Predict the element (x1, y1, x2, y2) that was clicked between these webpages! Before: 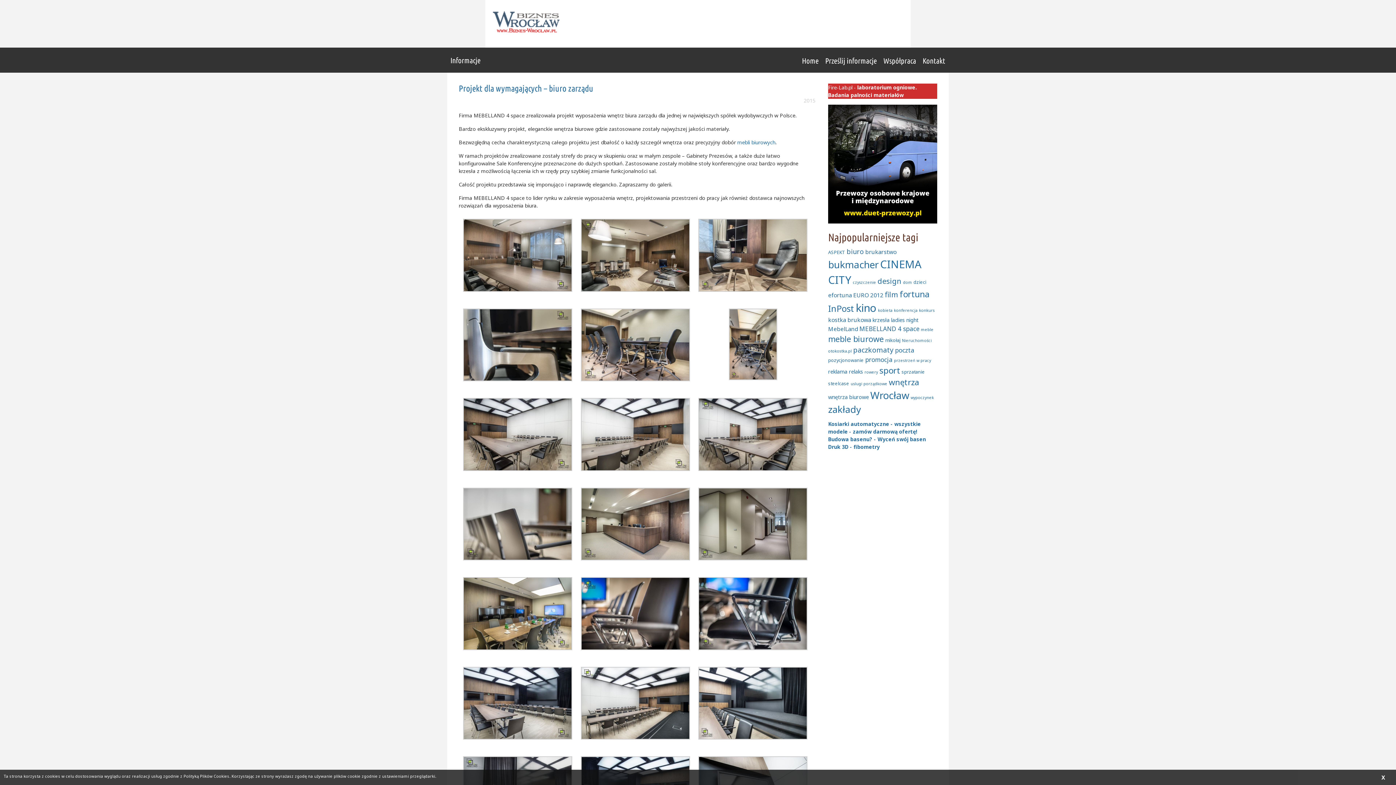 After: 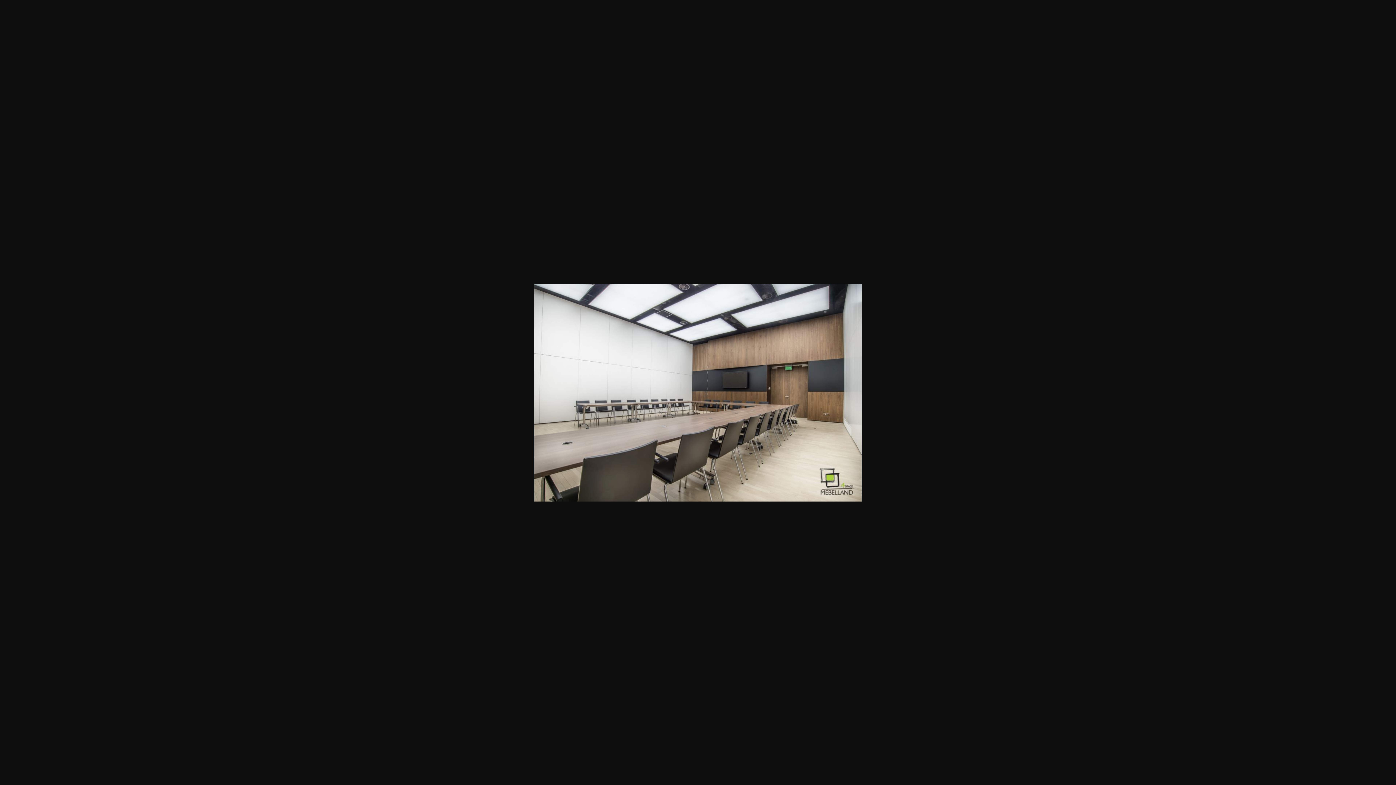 Action: bbox: (580, 434, 690, 441)